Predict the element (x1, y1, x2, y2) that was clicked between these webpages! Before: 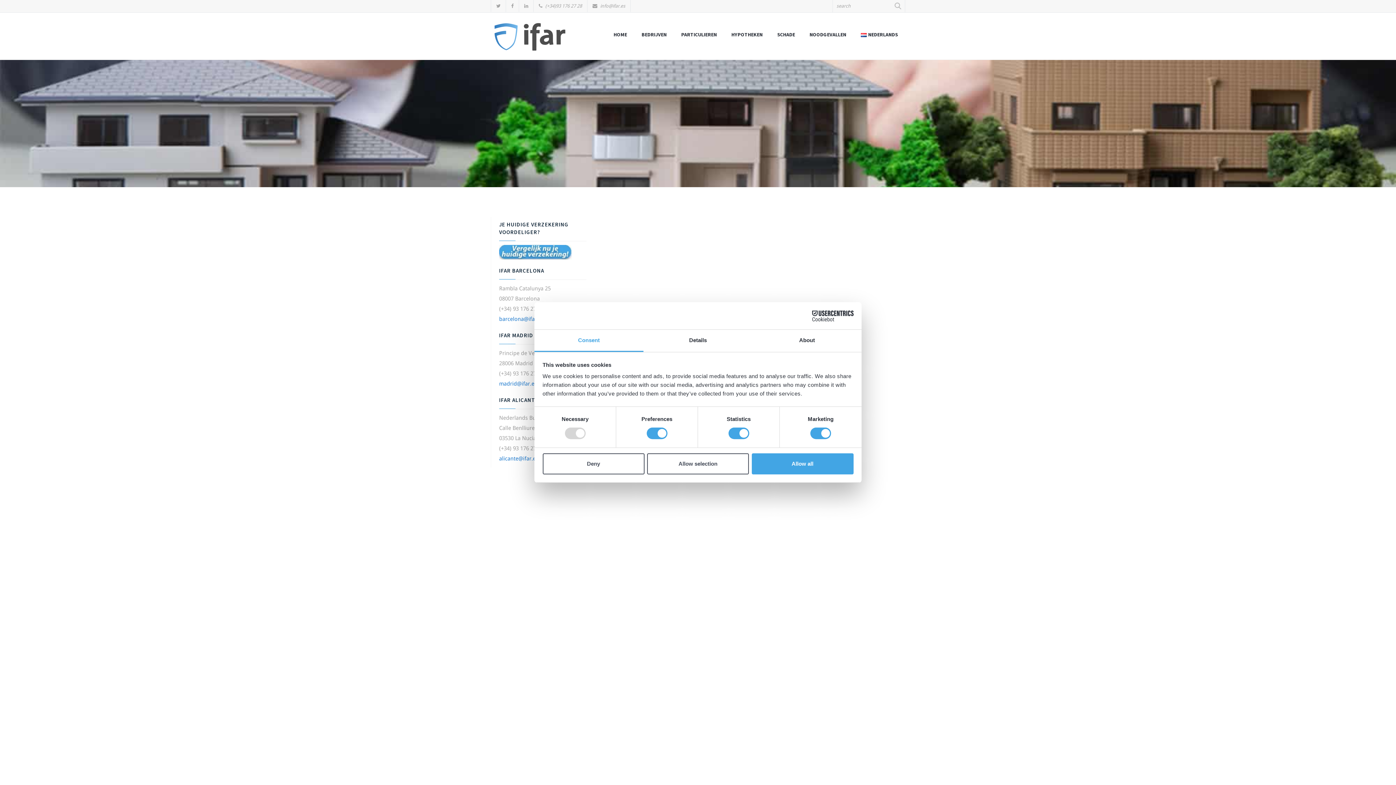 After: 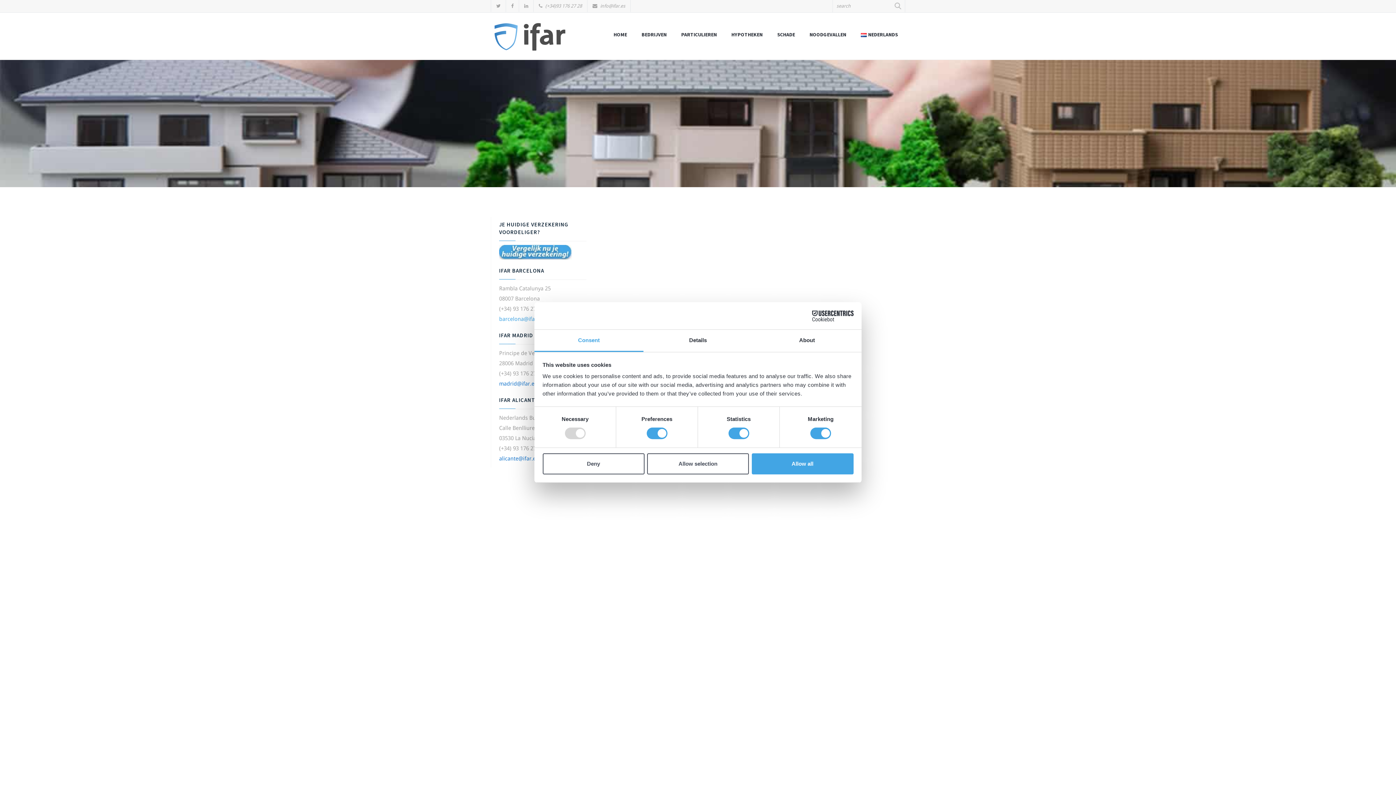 Action: label: barcelona@ifar.es bbox: (499, 315, 544, 322)